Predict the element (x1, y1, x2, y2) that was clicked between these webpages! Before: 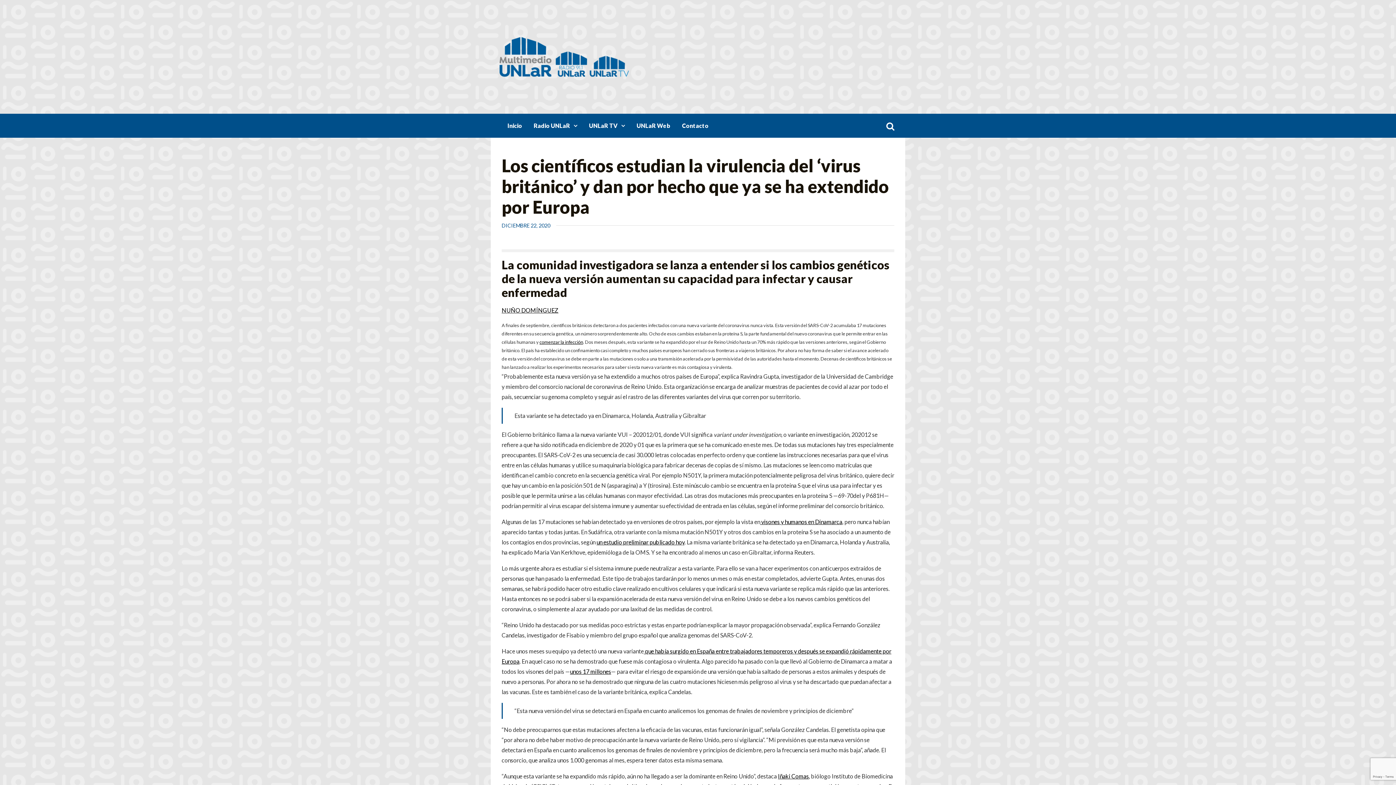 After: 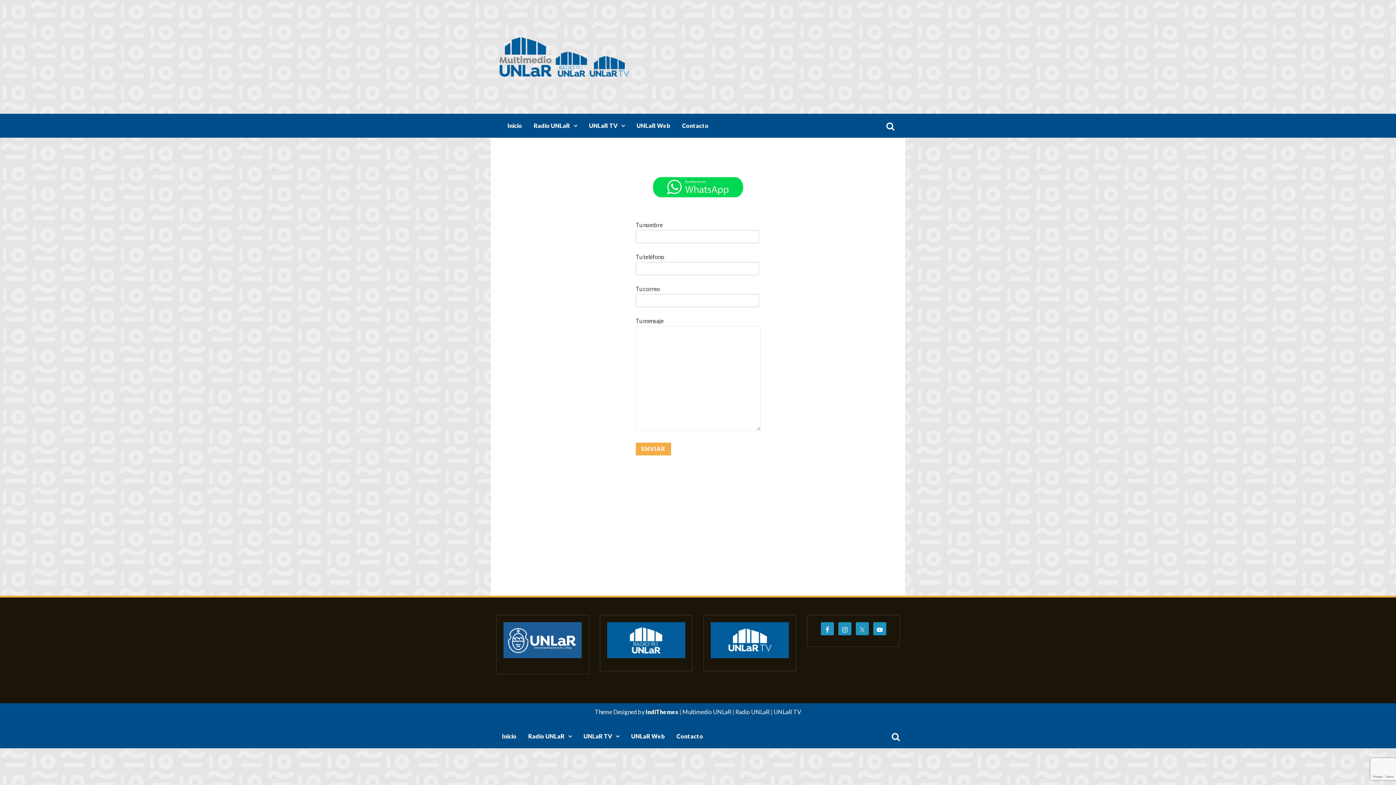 Action: label: Contacto bbox: (676, 113, 714, 137)